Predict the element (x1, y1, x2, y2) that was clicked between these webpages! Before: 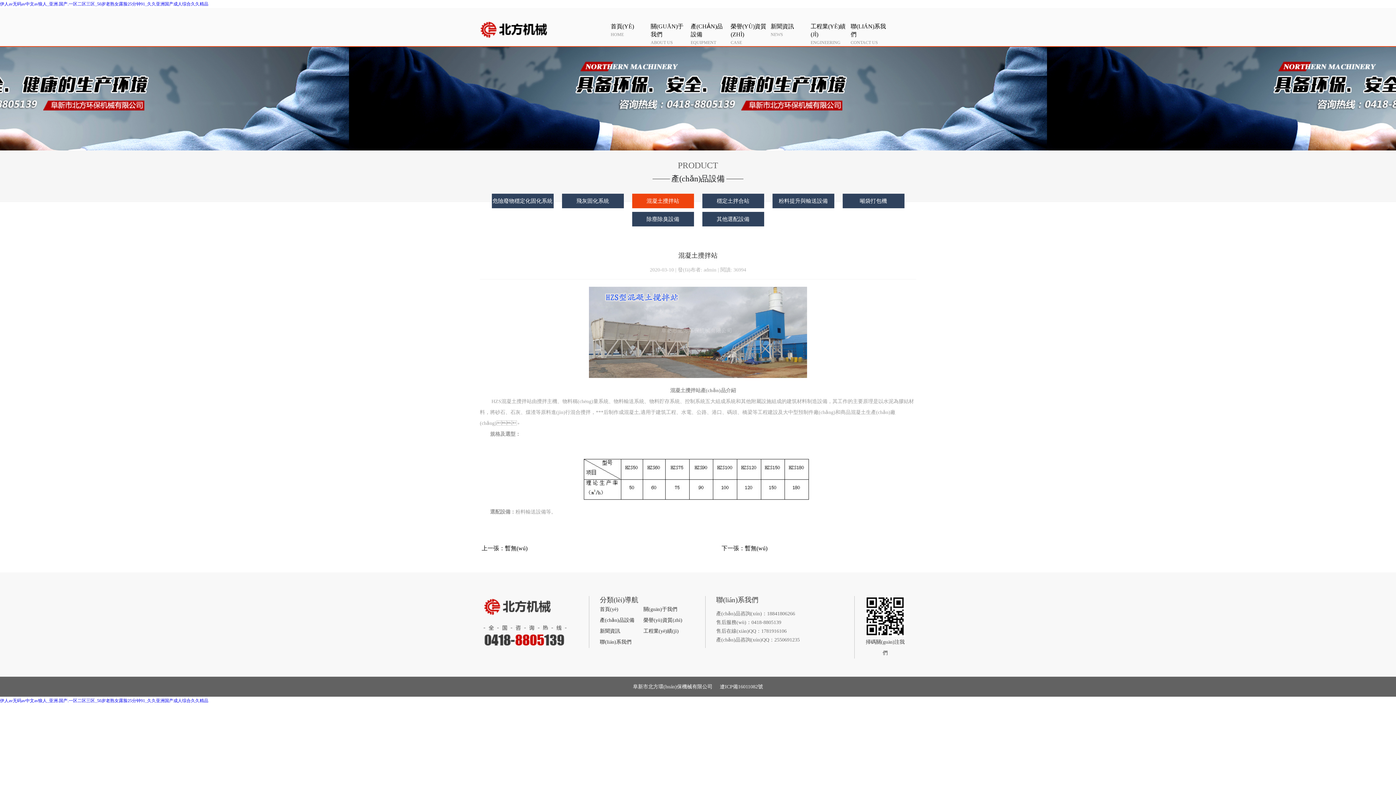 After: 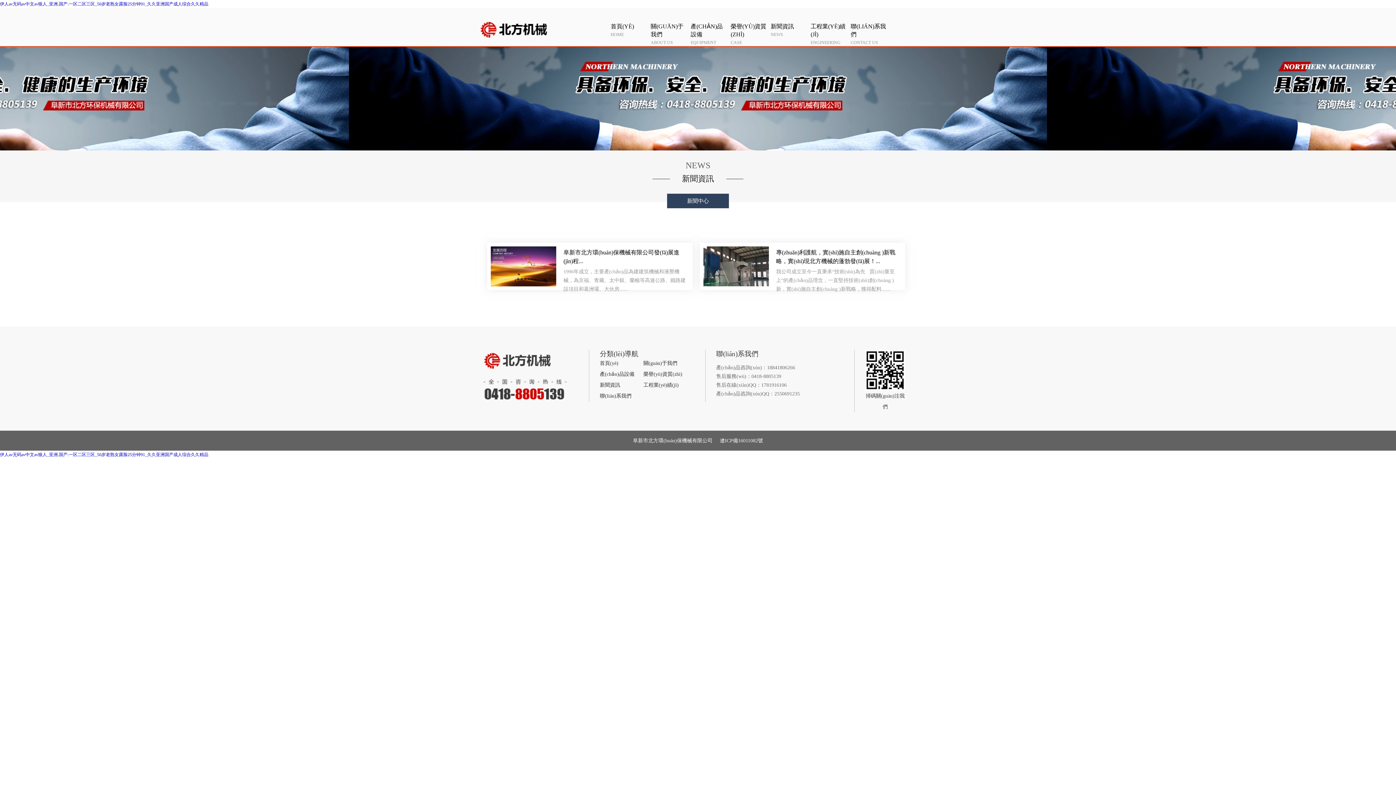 Action: bbox: (767, 8, 807, 46) label: 新聞資訊
NEWS